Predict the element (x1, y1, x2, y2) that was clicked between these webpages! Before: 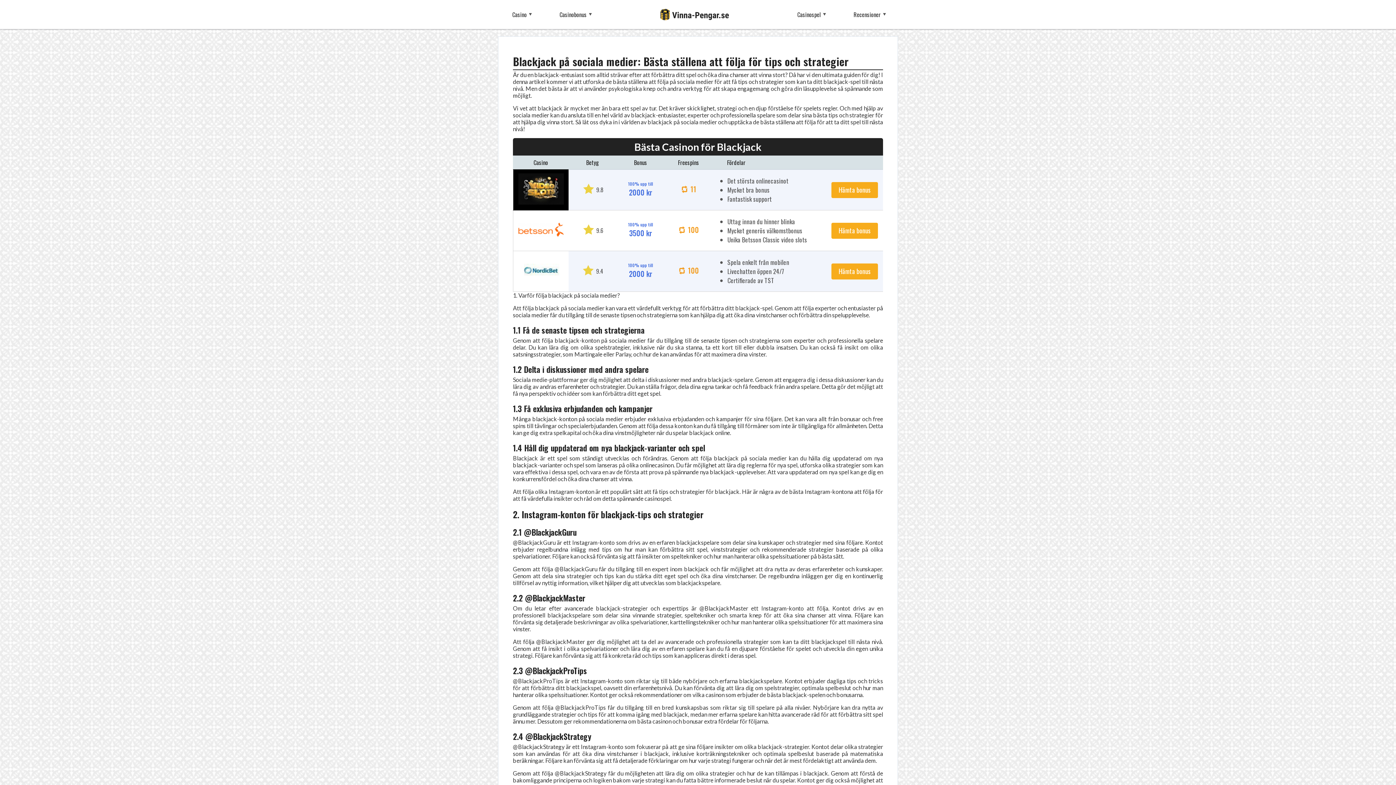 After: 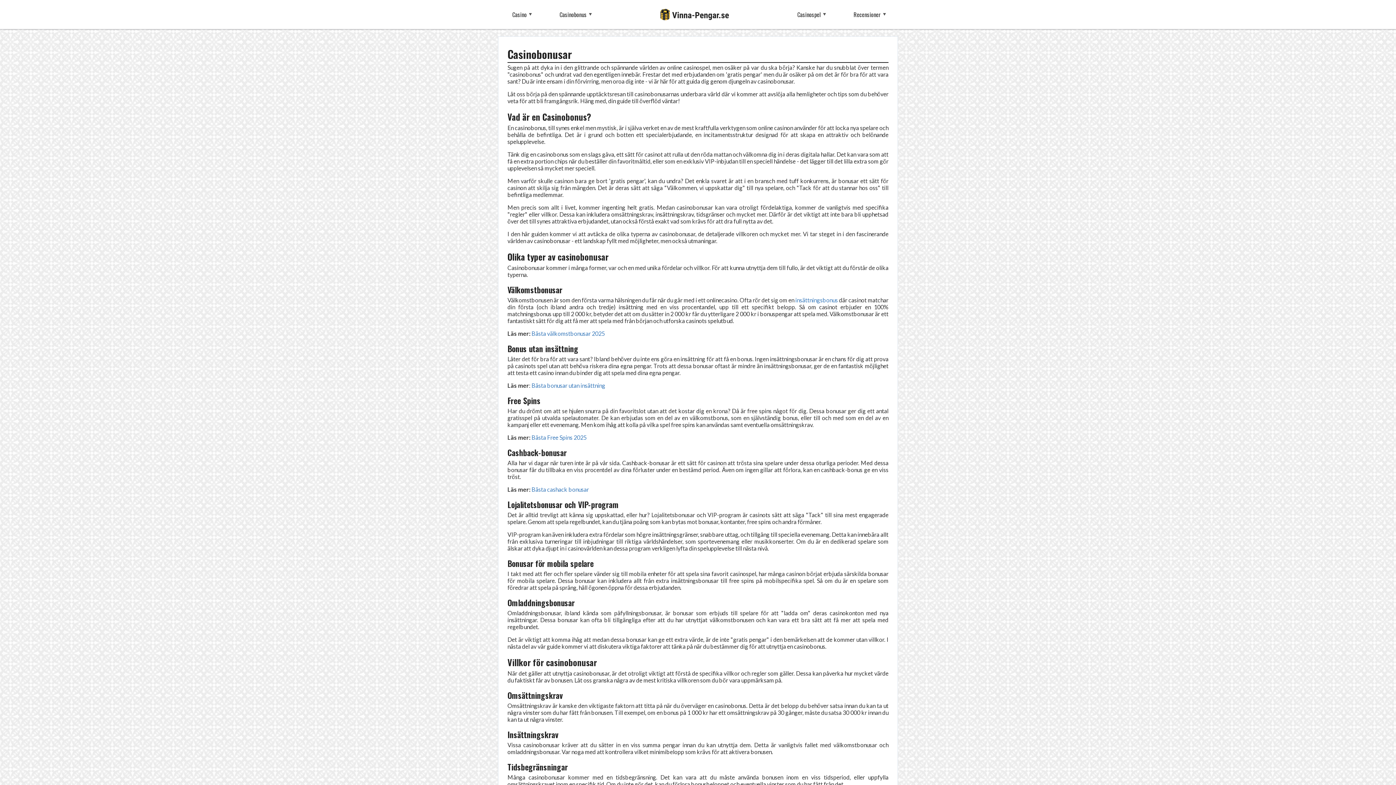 Action: bbox: (552, 2, 597, 26) label: Casinobonus